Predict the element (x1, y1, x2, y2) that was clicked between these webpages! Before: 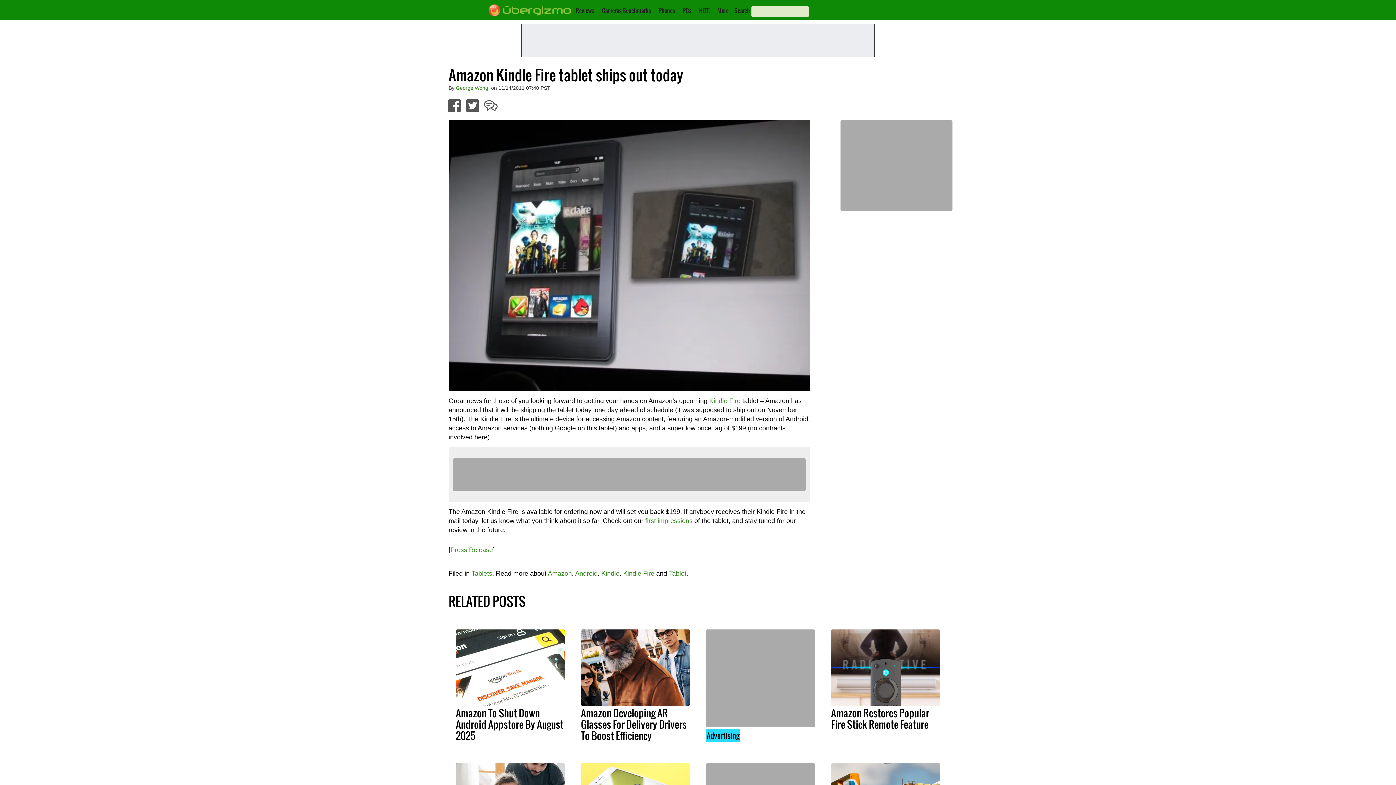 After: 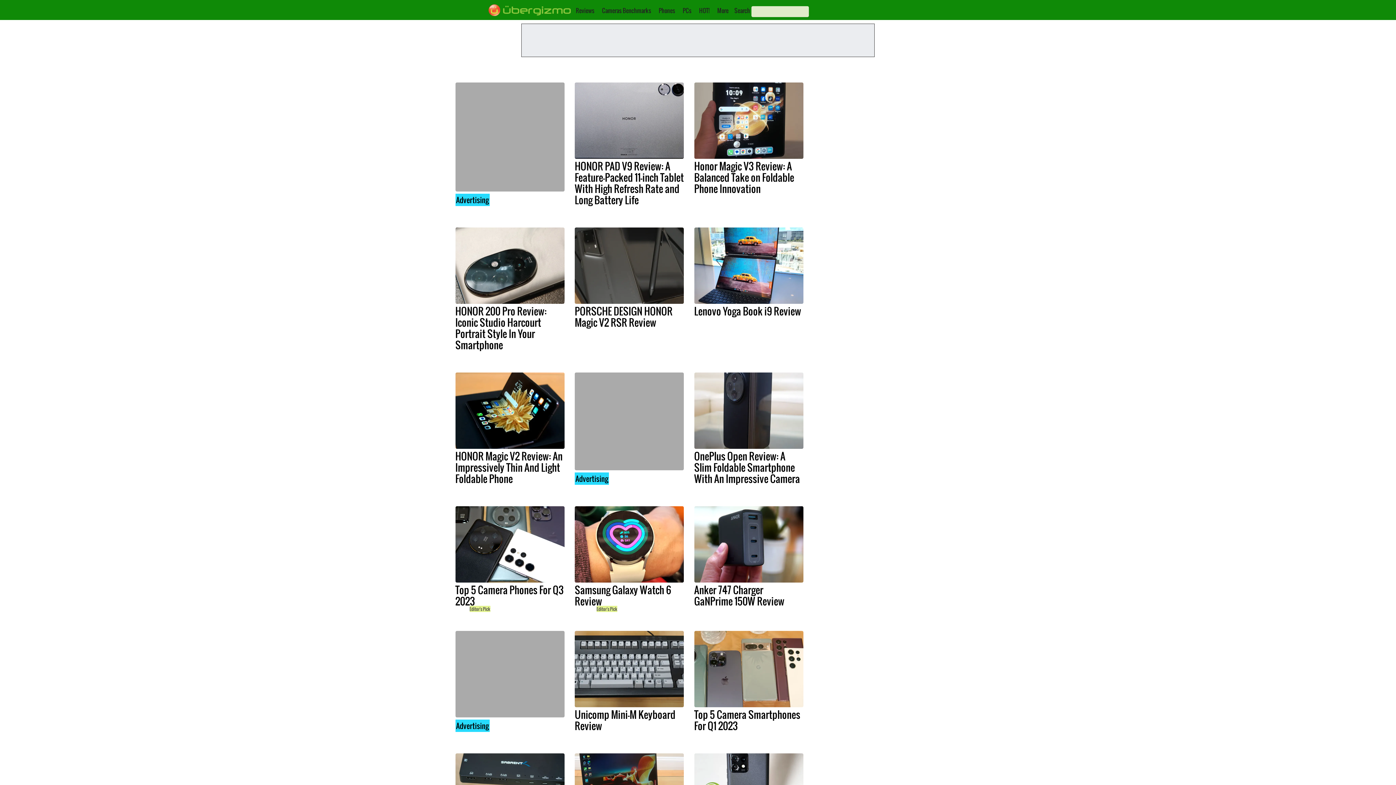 Action: label: Reviews bbox: (576, 6, 594, 14)